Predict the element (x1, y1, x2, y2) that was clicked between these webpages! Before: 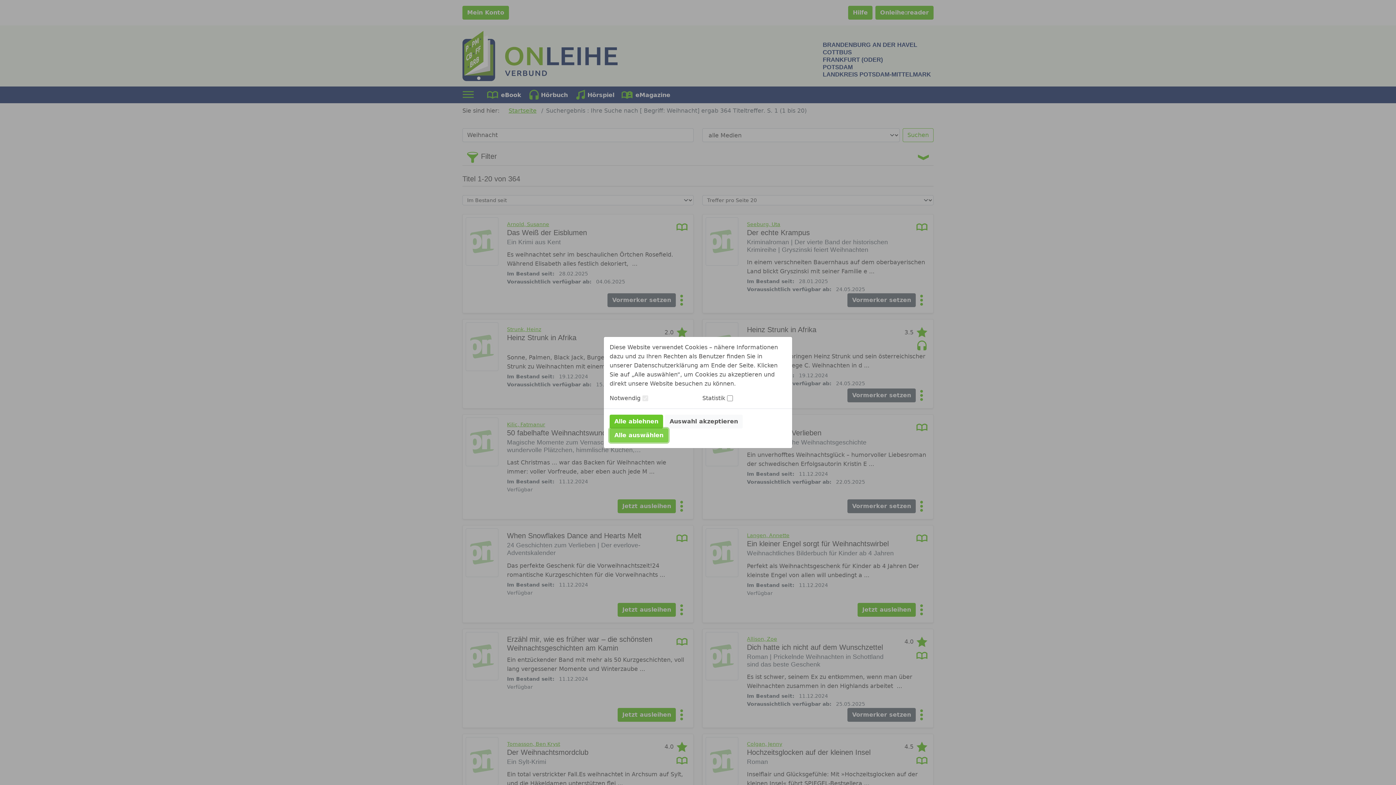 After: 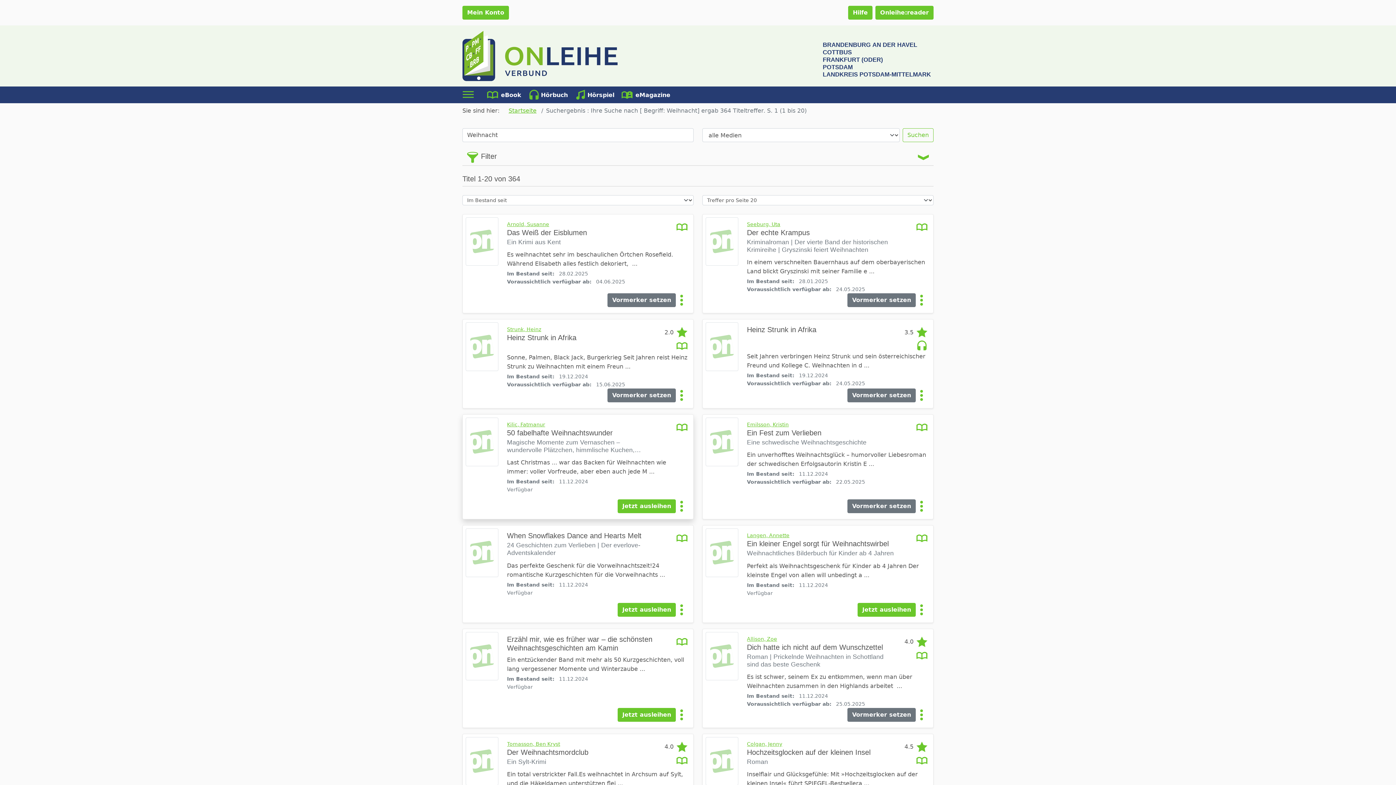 Action: bbox: (609, 414, 663, 428) label: Alle ablehnen